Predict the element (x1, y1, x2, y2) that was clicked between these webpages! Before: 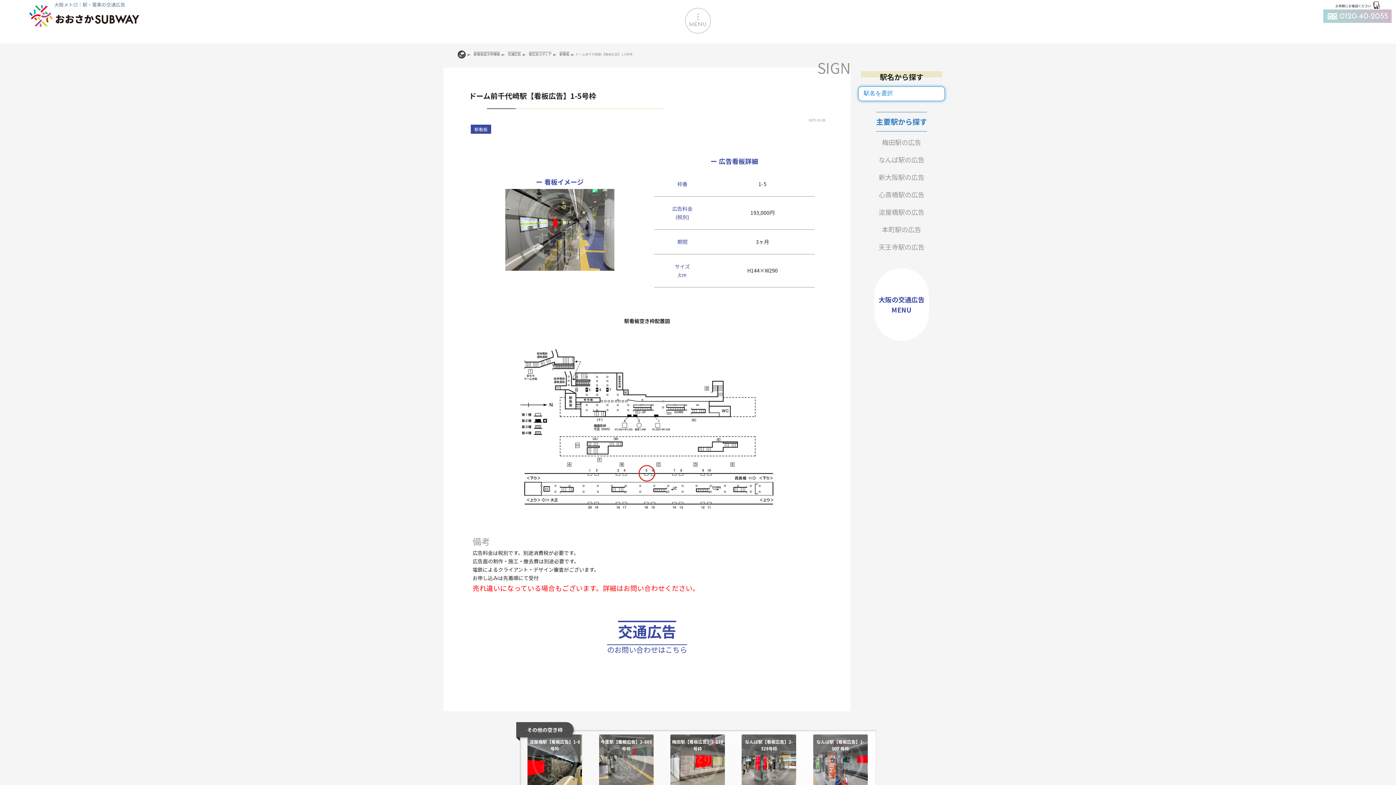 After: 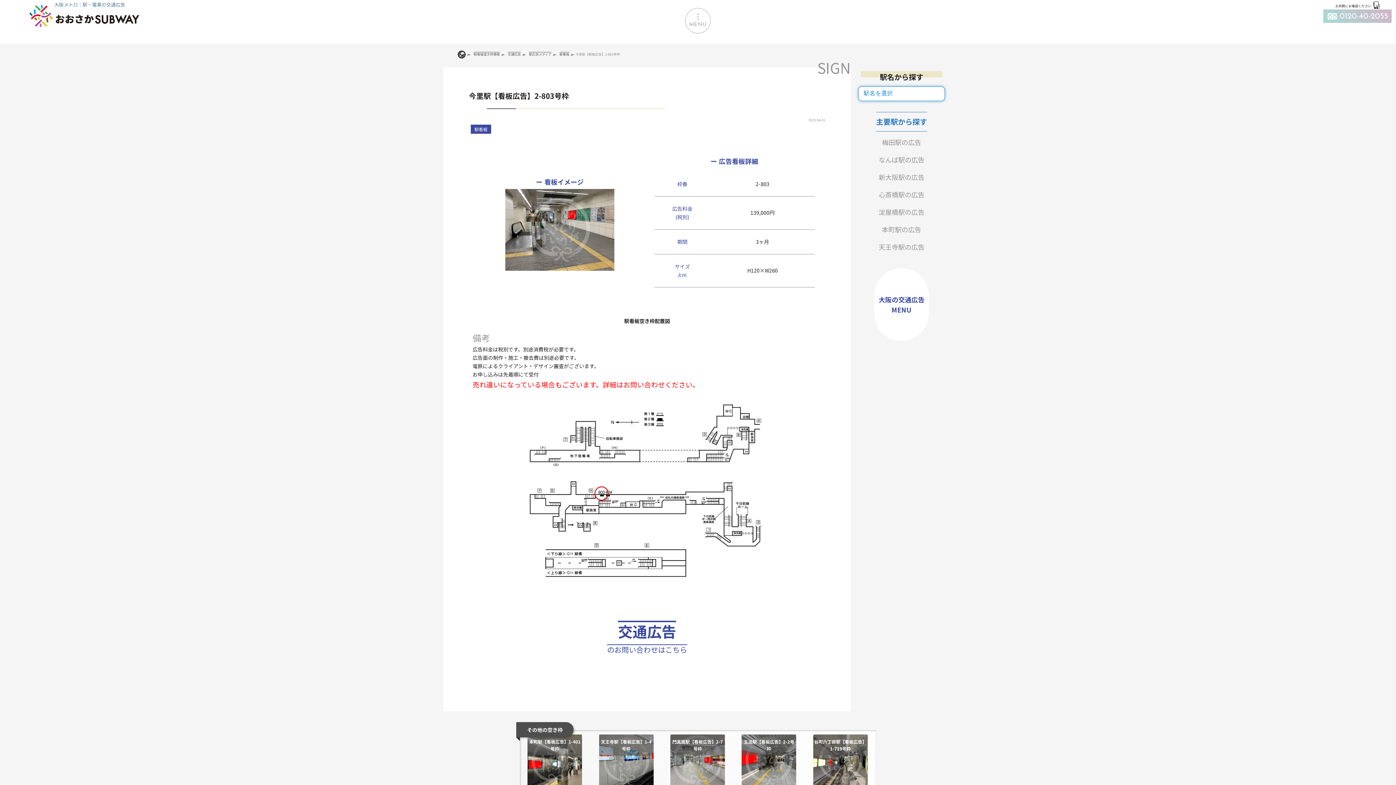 Action: bbox: (599, 734, 653, 797) label: 今里駅【看板広告】2-803号枠

2025.04月01日